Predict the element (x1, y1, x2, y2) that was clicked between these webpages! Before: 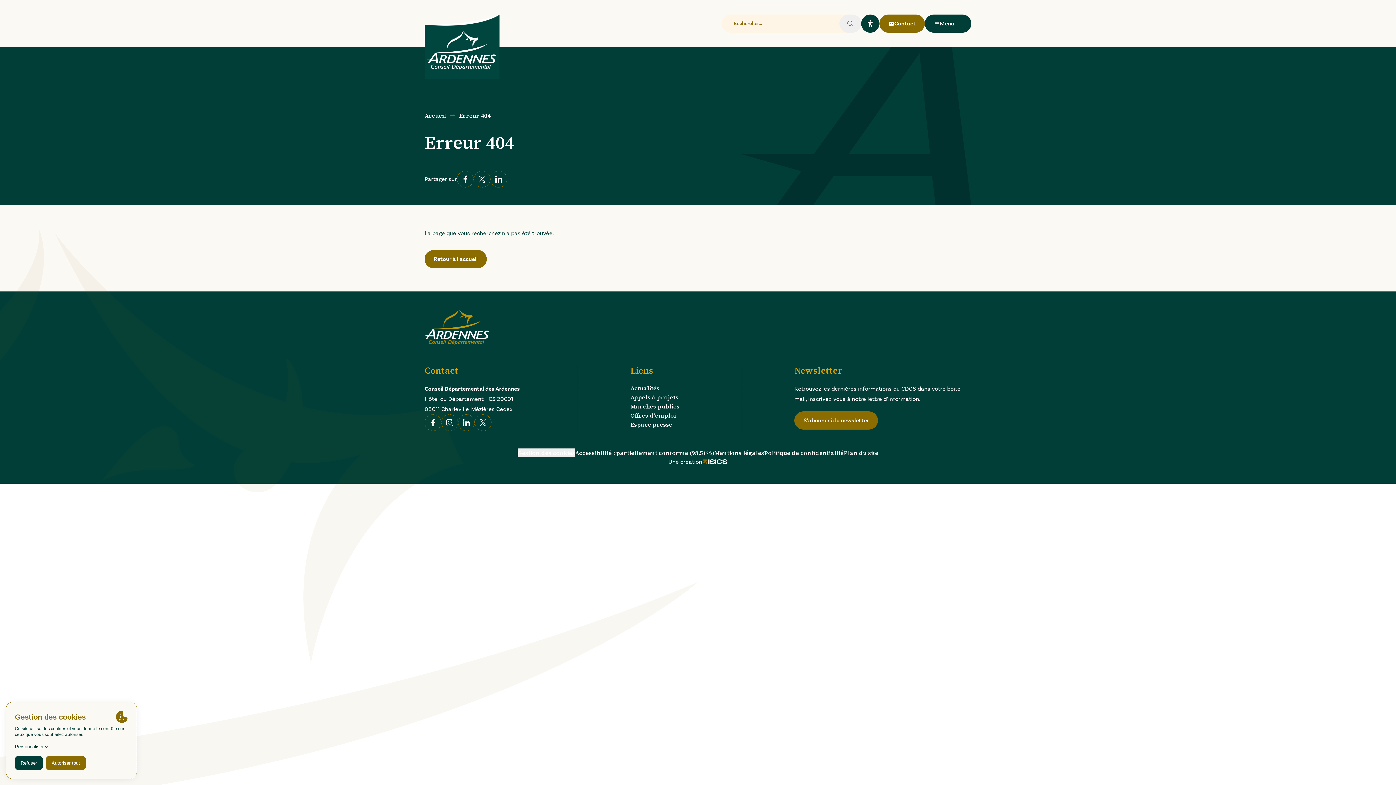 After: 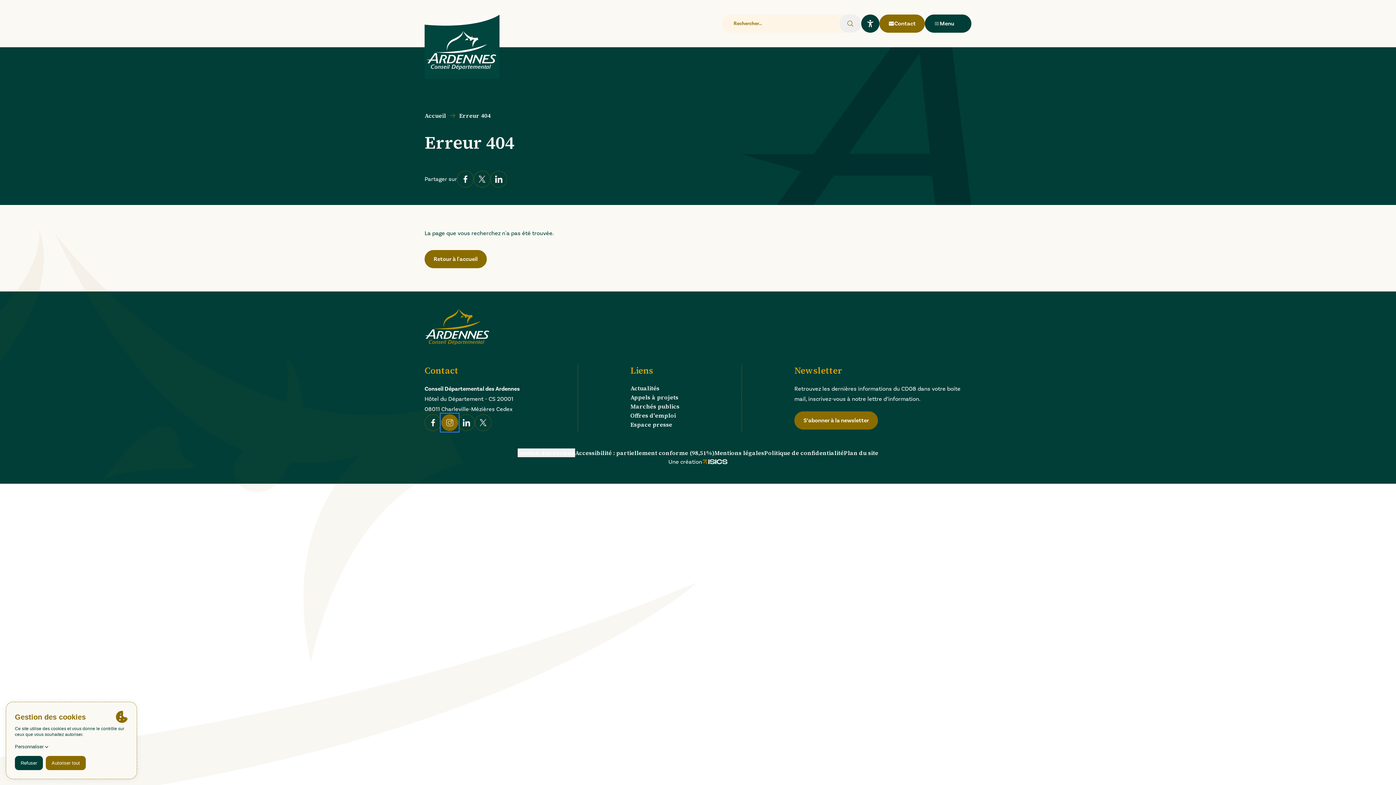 Action: label: Instagram bbox: (441, 414, 458, 431)